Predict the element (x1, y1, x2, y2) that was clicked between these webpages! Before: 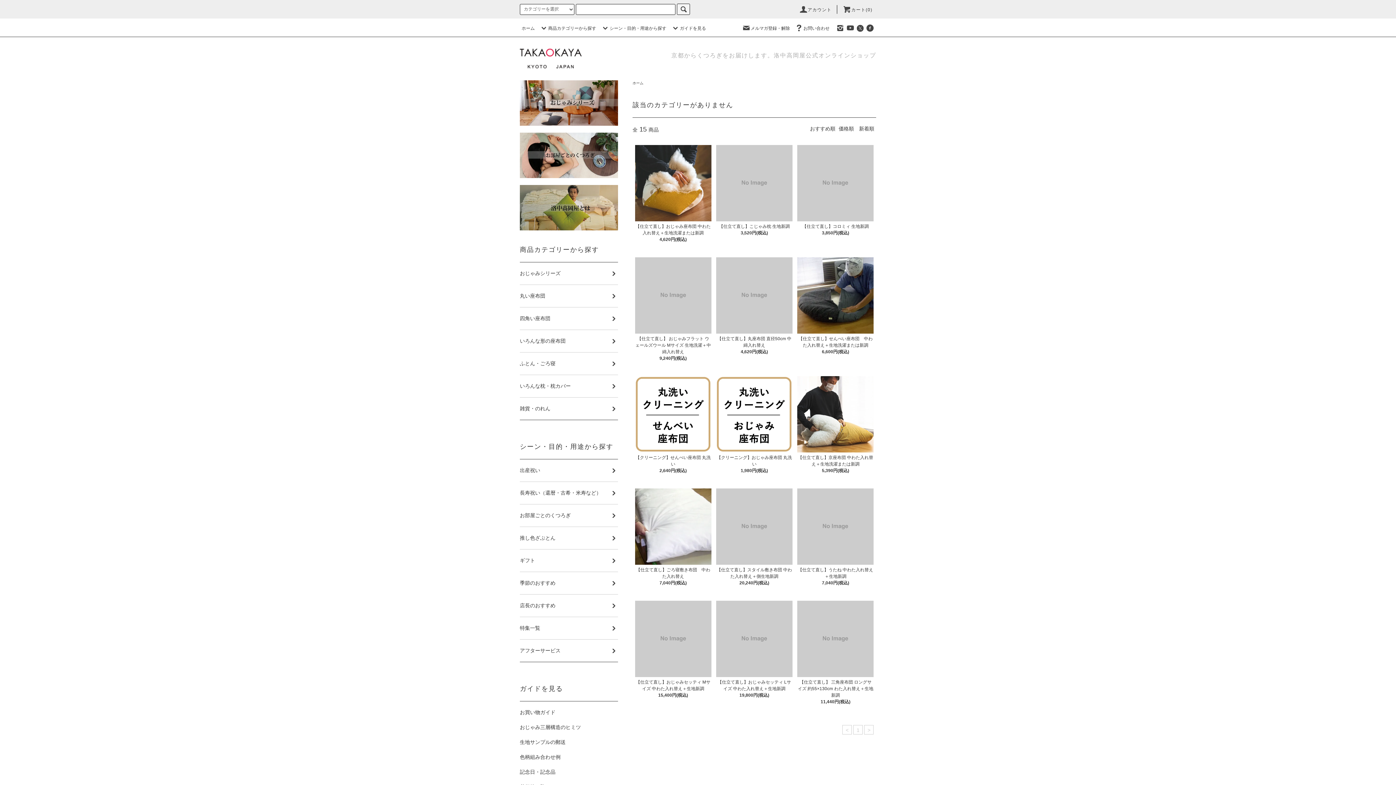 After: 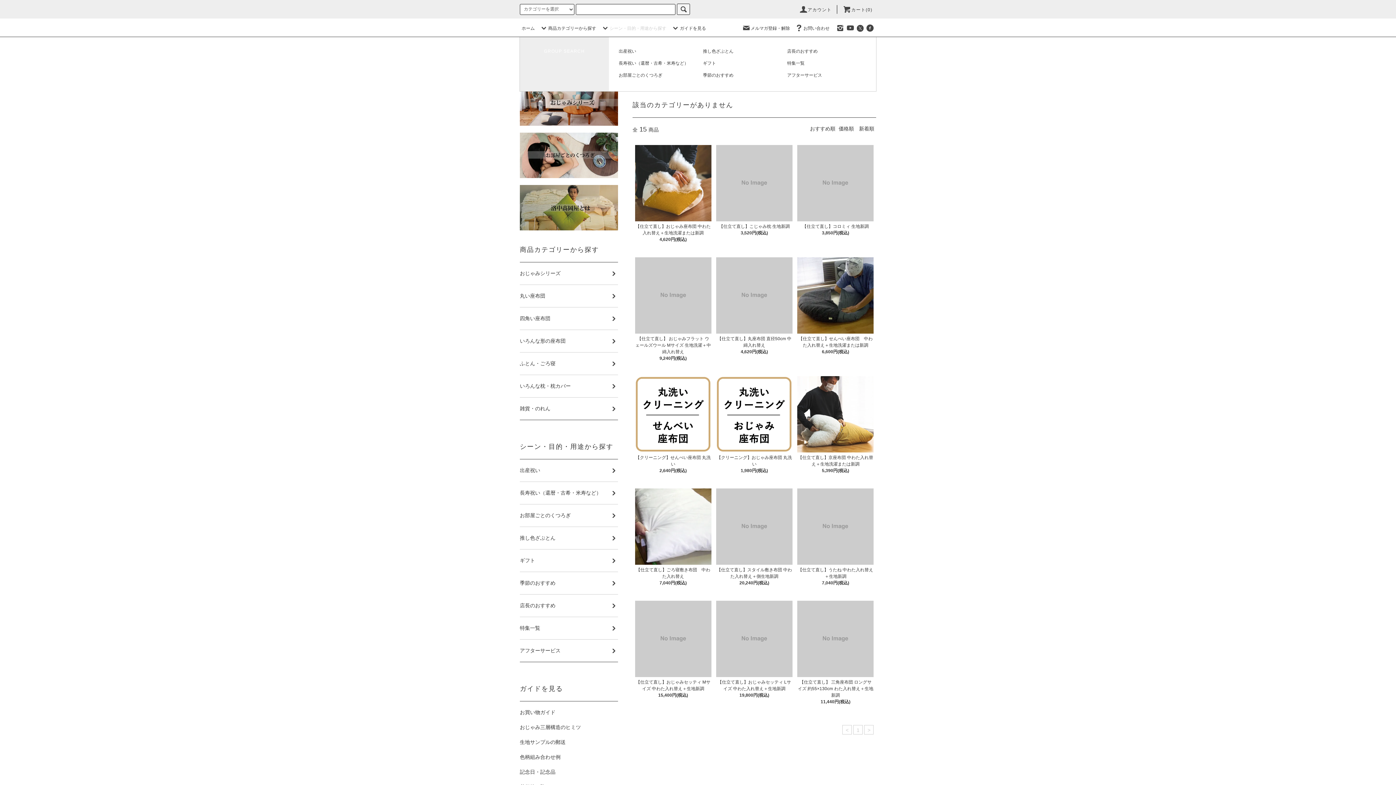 Action: label: シーン・目的・用途から探す bbox: (601, 25, 666, 30)